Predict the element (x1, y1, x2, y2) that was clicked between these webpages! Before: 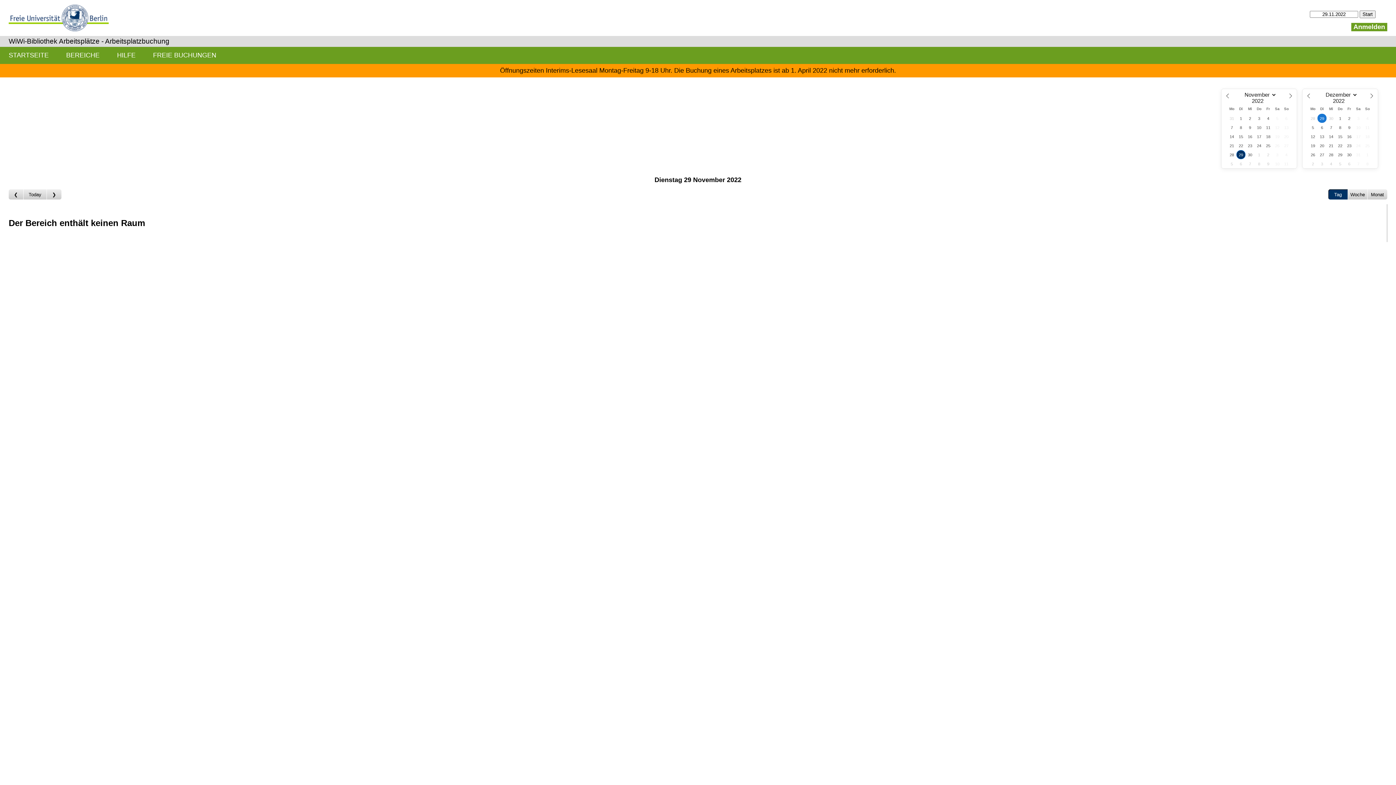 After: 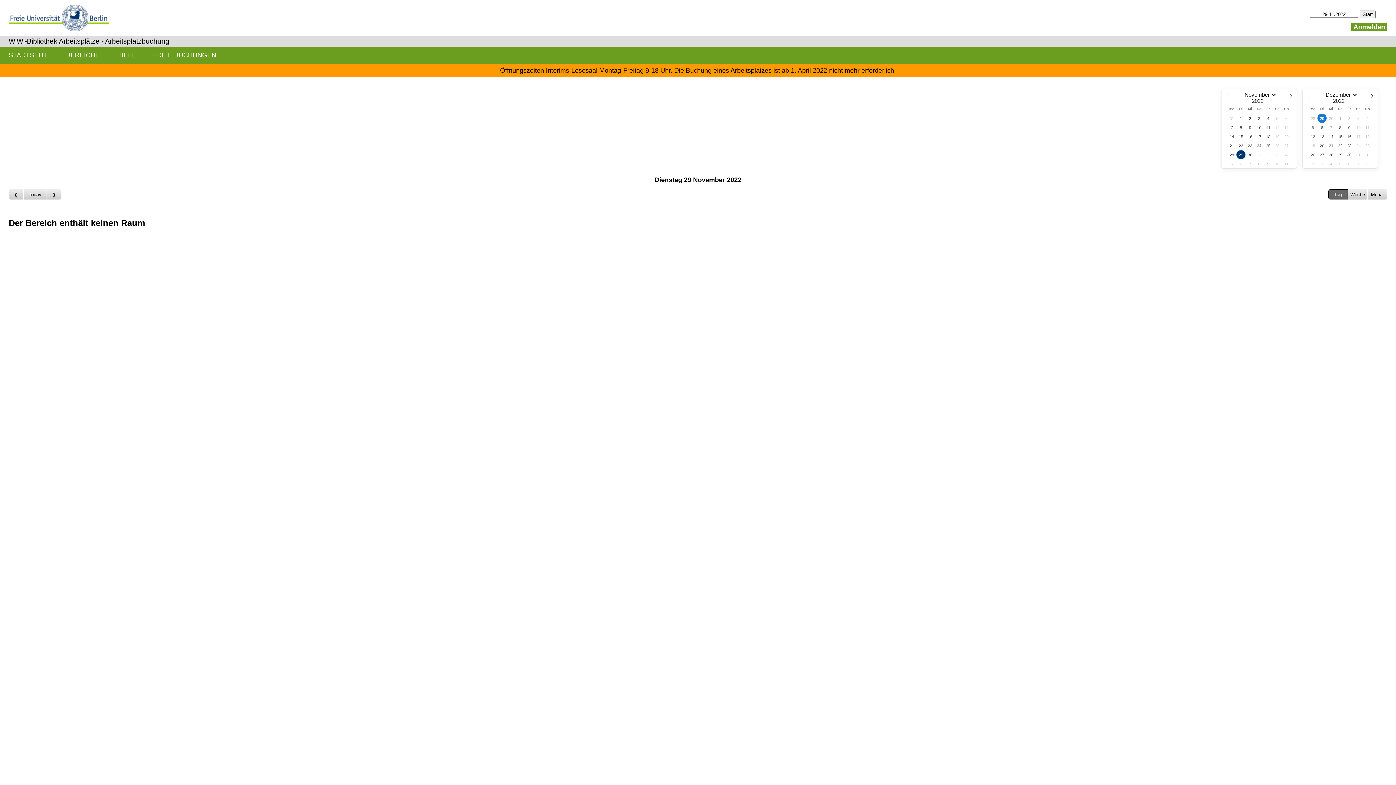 Action: bbox: (1328, 189, 1348, 199) label: Tag